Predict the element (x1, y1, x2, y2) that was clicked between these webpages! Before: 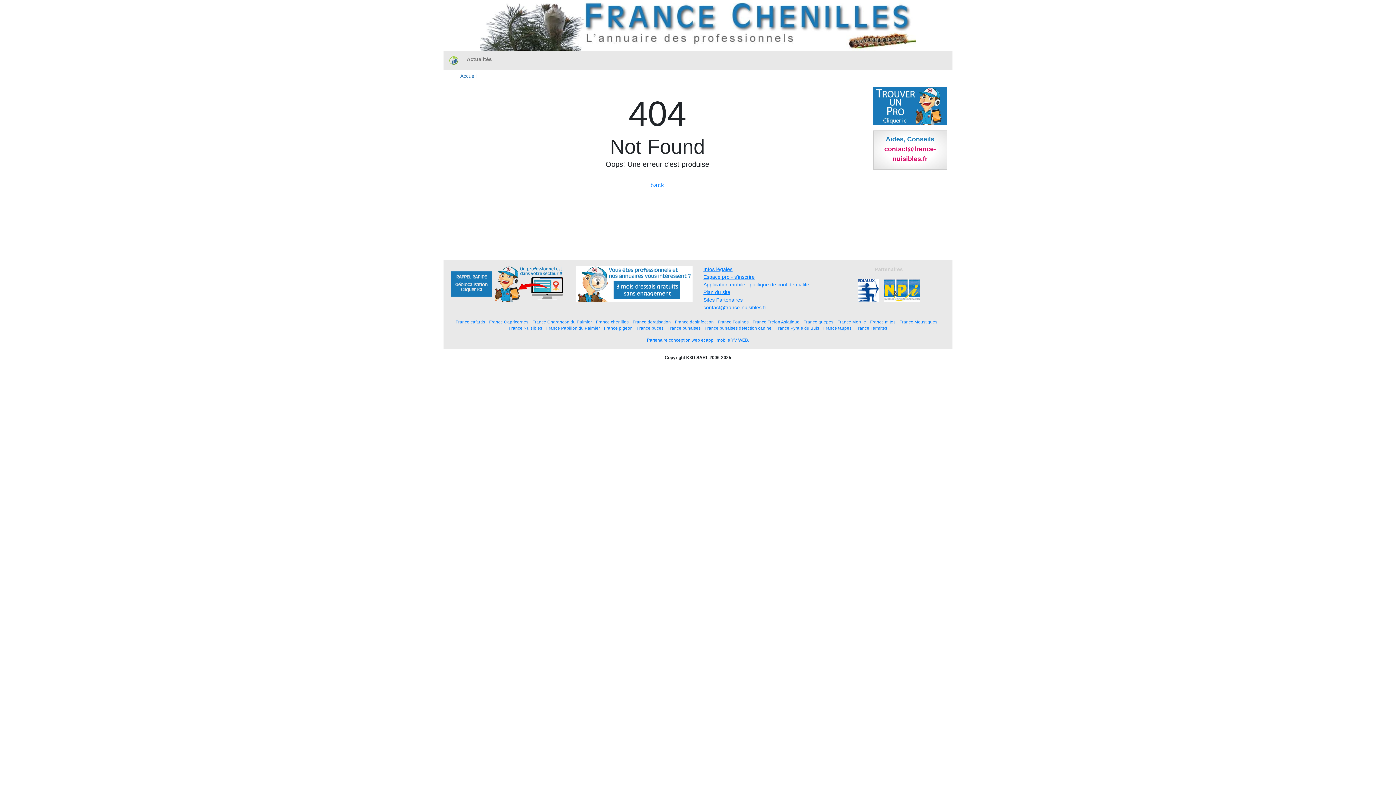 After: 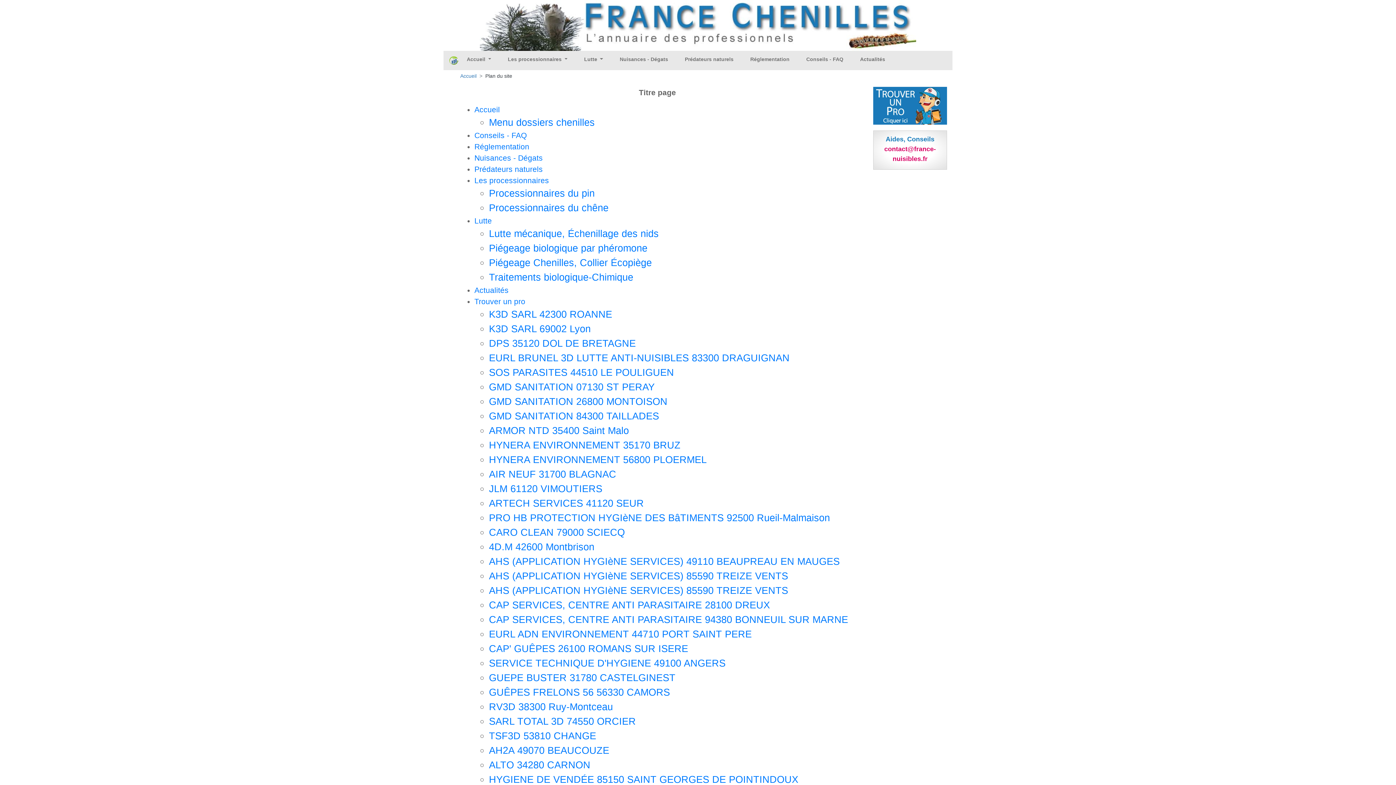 Action: label: Plan du site bbox: (703, 289, 730, 295)